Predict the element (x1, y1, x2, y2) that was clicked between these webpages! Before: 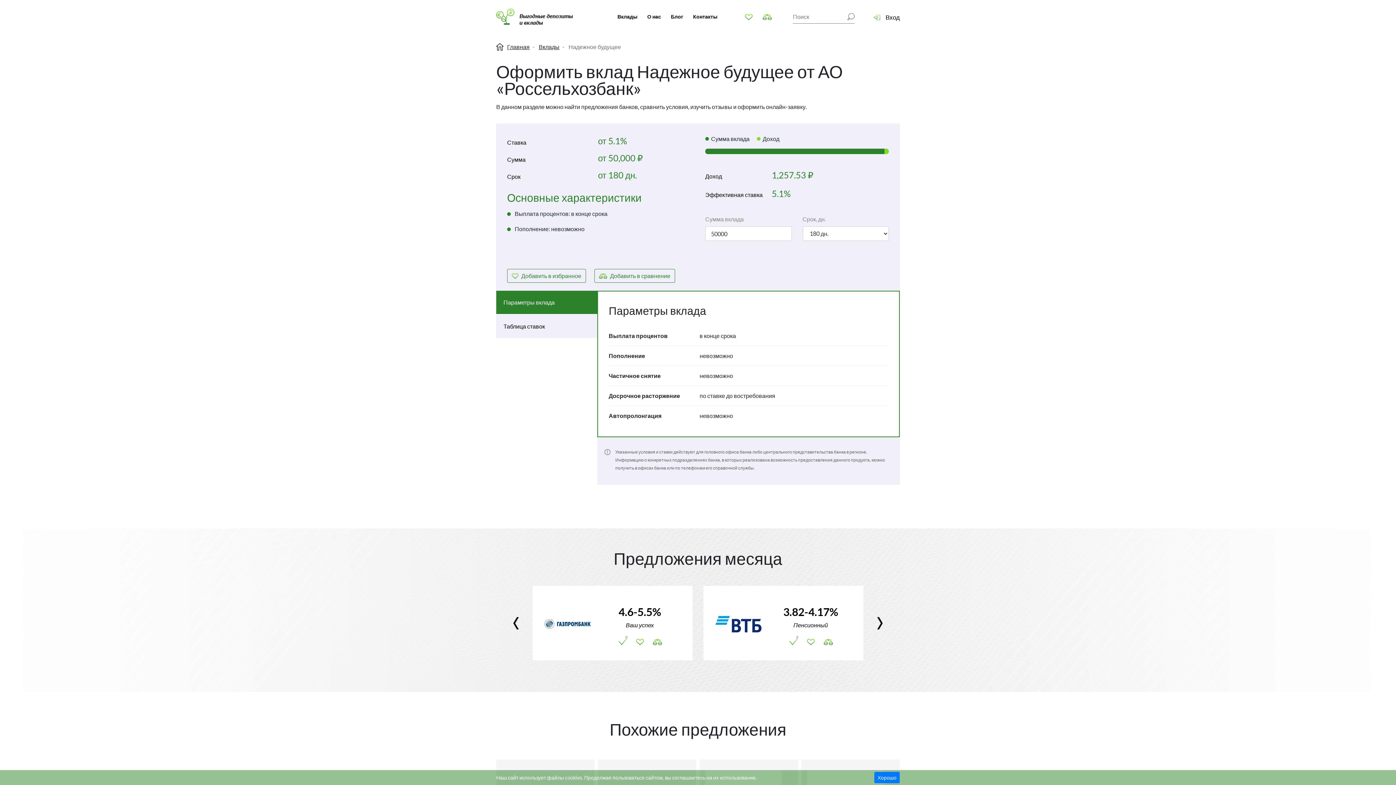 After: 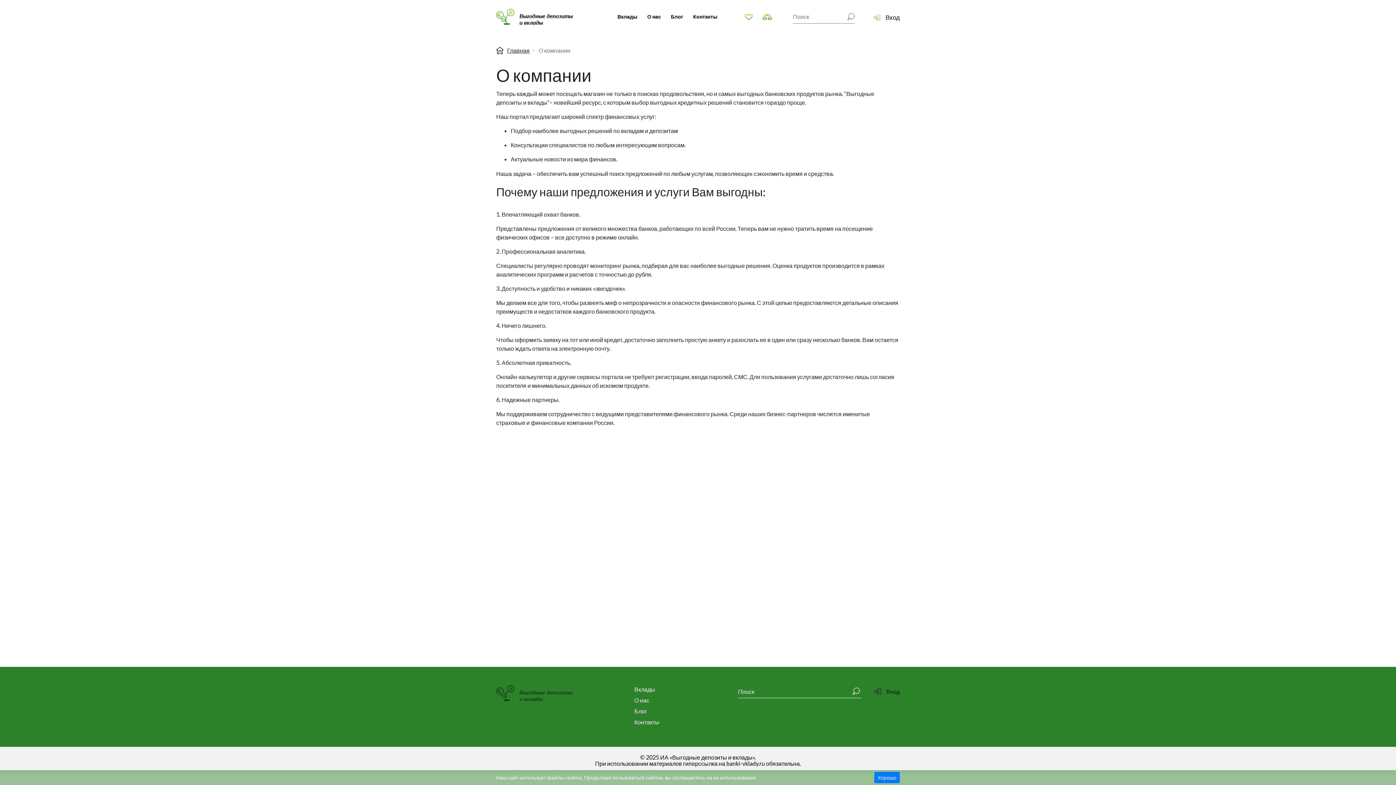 Action: bbox: (647, 12, 661, 20) label: О нас